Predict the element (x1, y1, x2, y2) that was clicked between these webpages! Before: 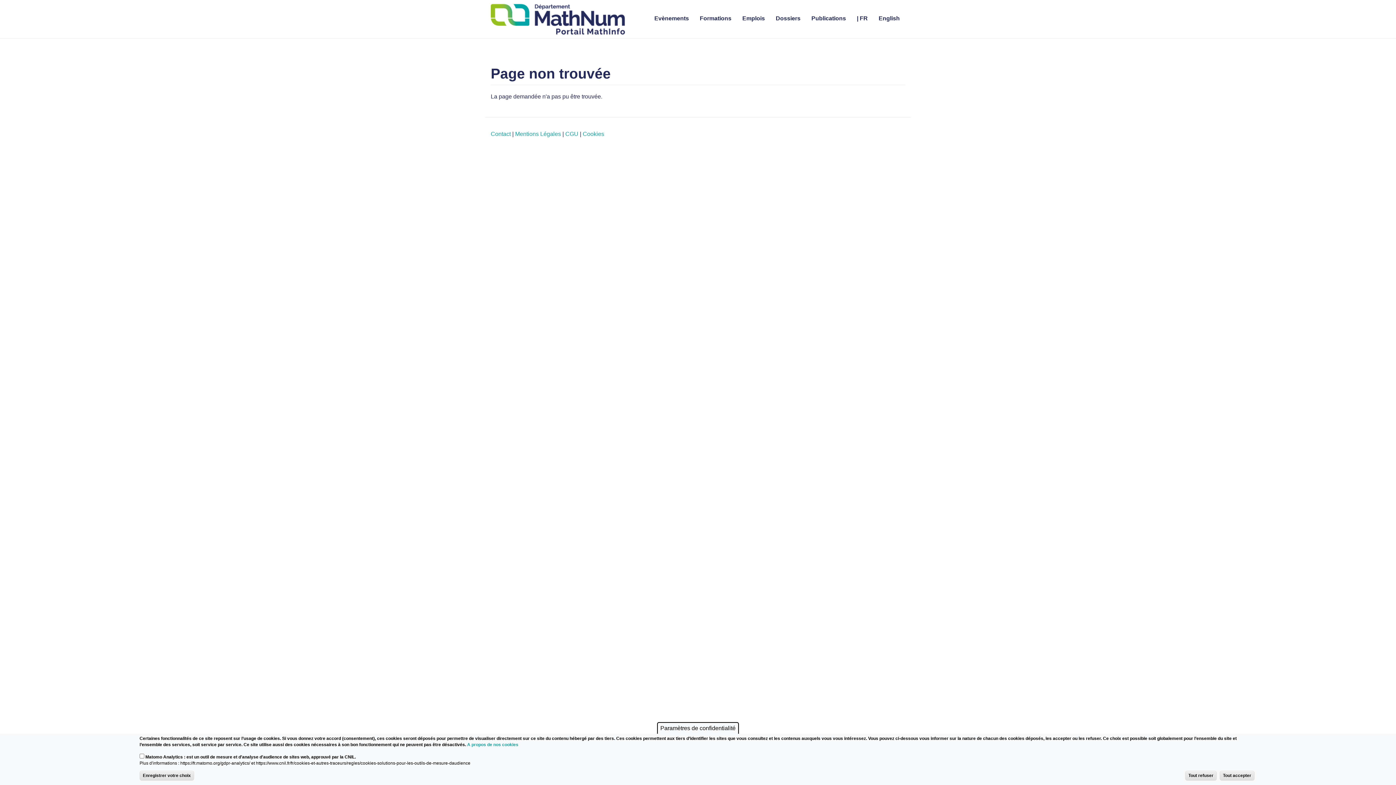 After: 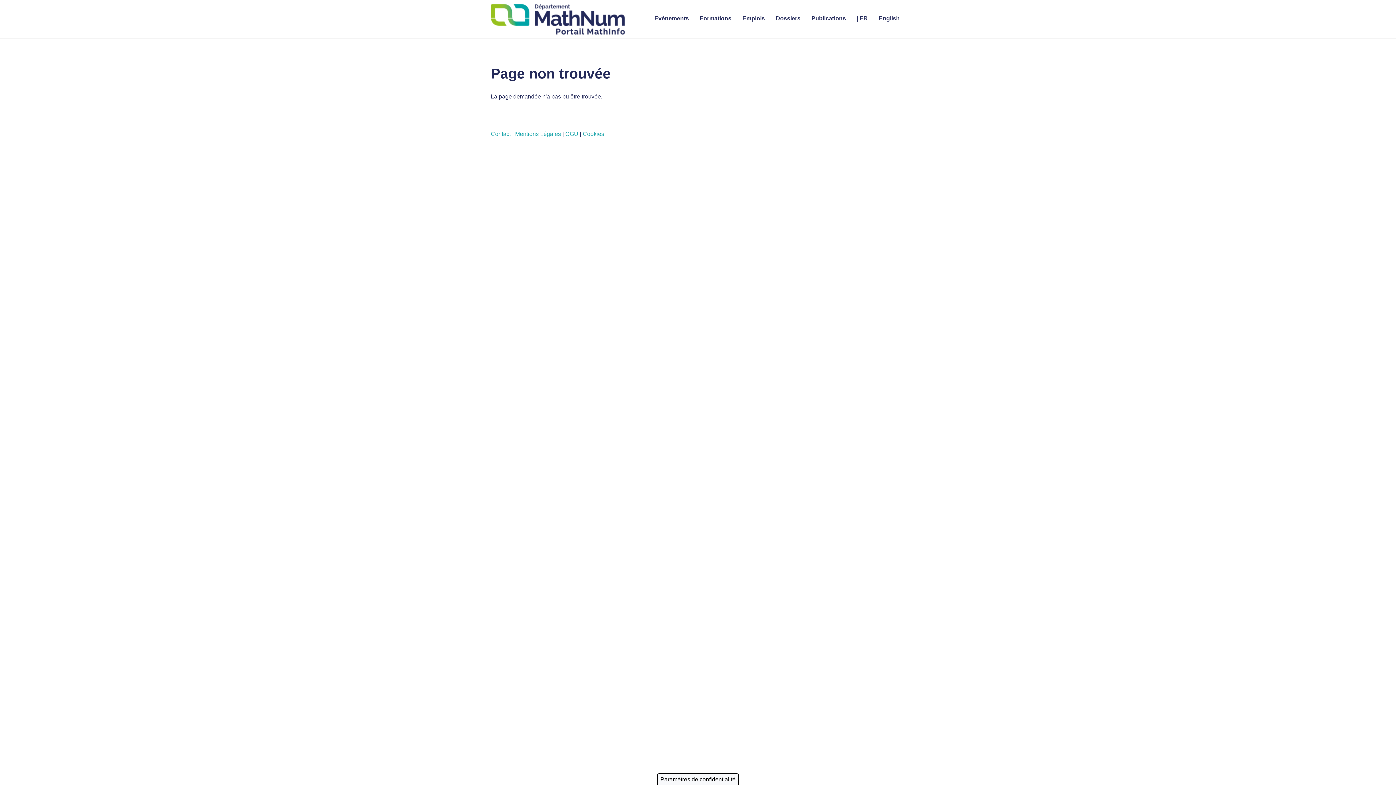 Action: bbox: (139, 771, 194, 781) label: Enregistrer votre choix